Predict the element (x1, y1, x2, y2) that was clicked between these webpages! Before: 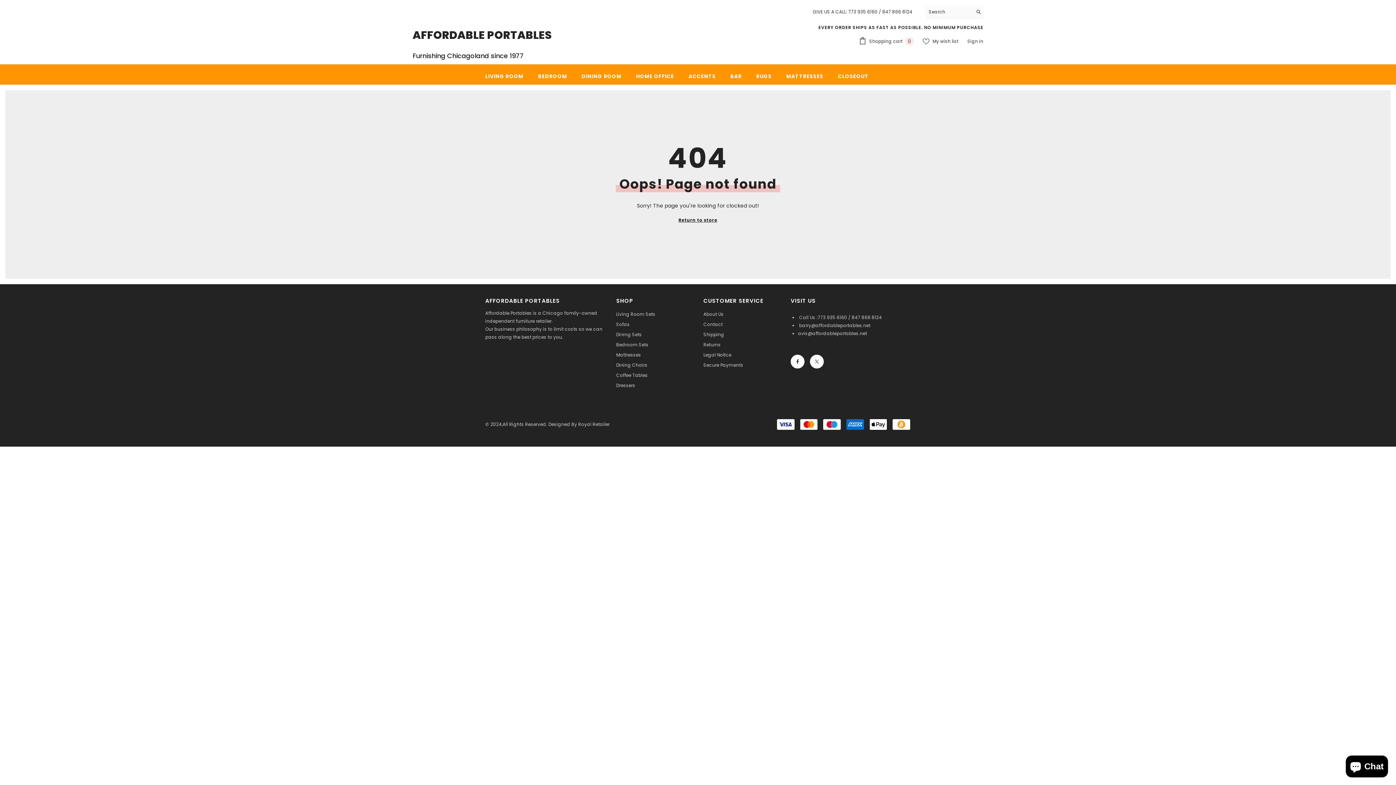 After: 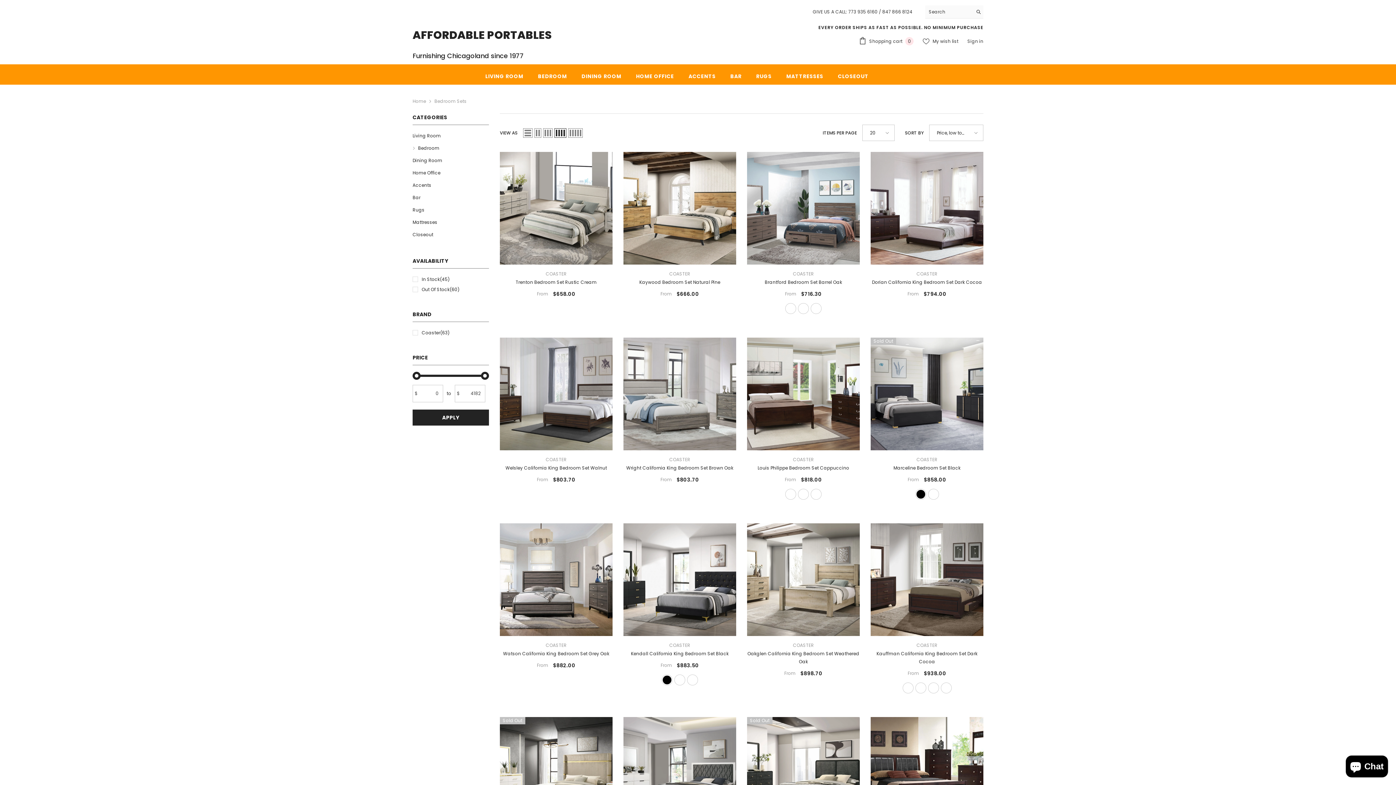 Action: bbox: (616, 340, 648, 350) label: Bedroom Sets